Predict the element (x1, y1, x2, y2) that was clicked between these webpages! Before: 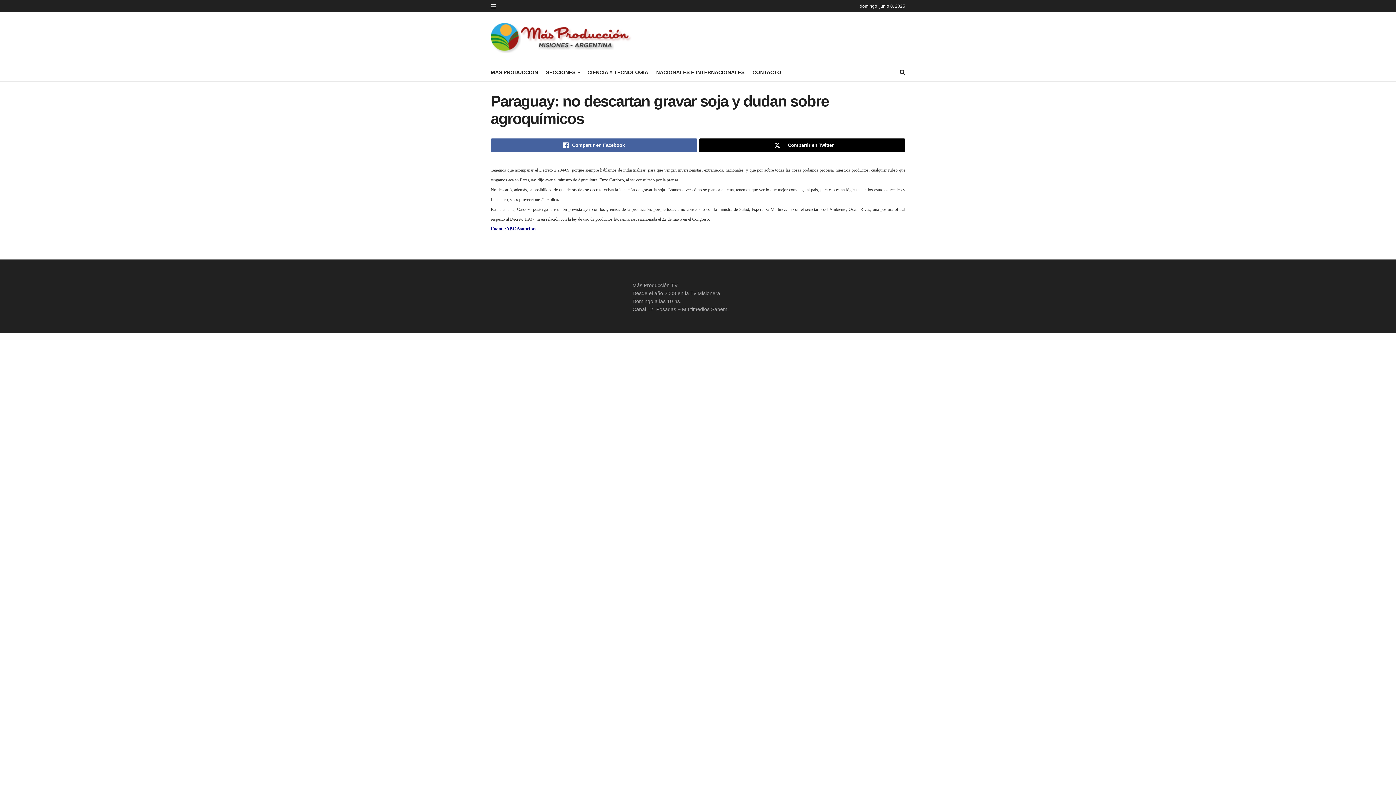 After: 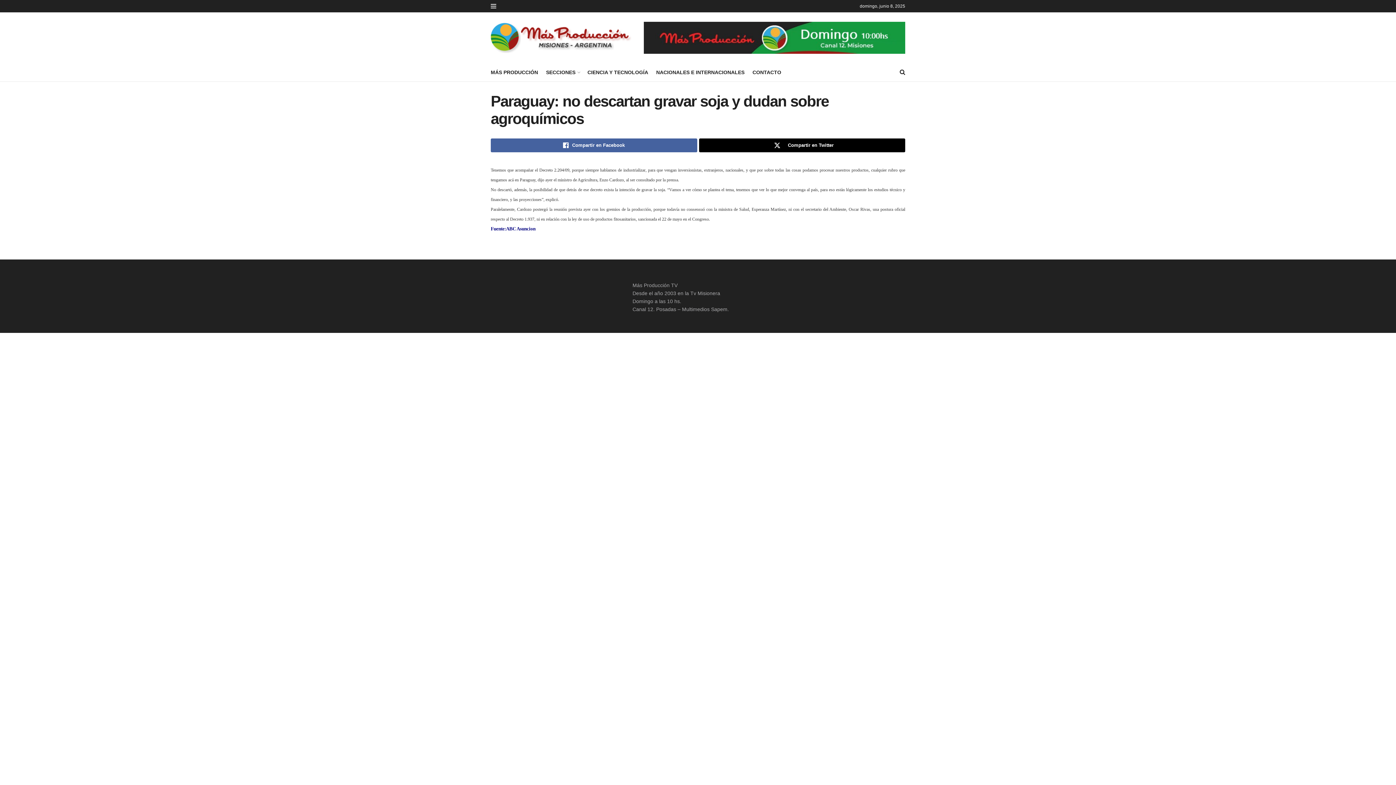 Action: bbox: (900, 63, 905, 81)